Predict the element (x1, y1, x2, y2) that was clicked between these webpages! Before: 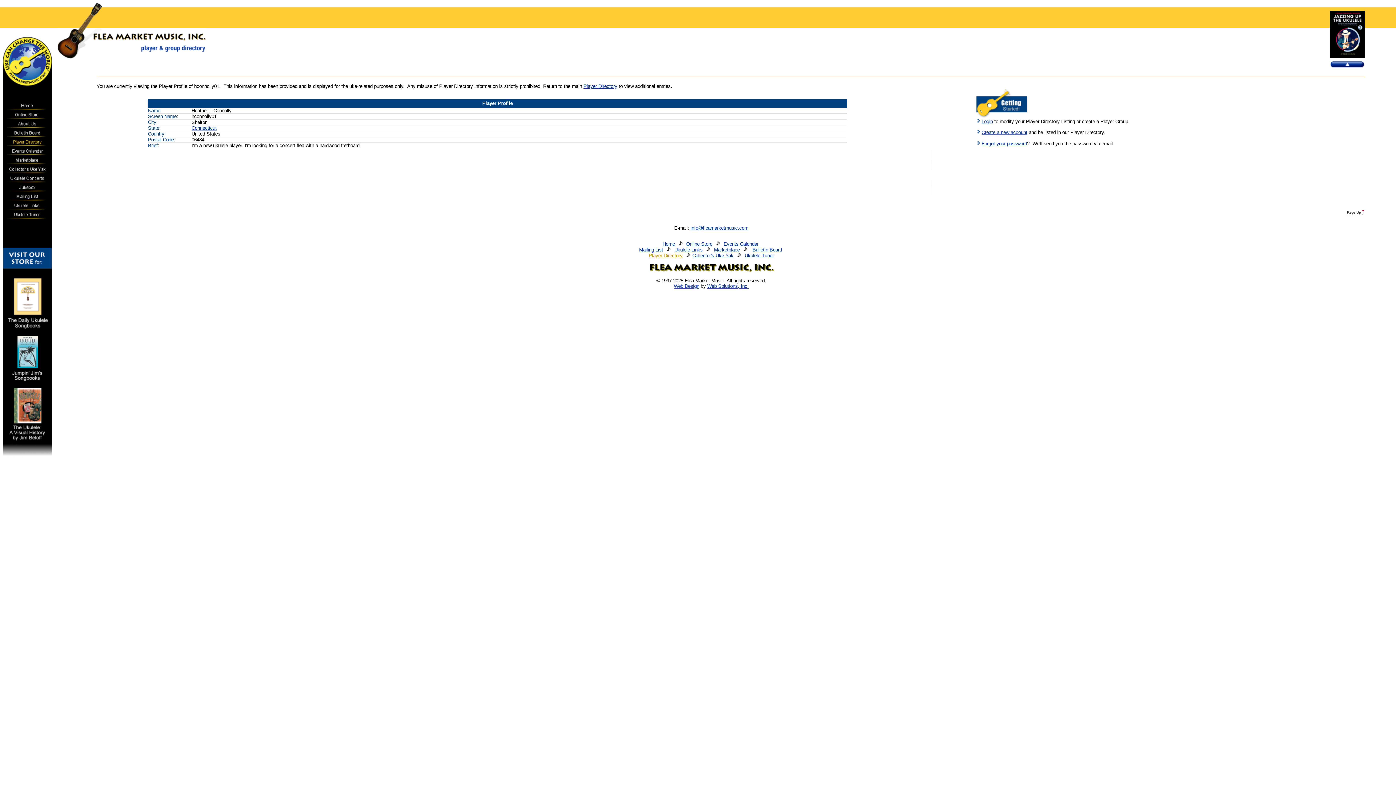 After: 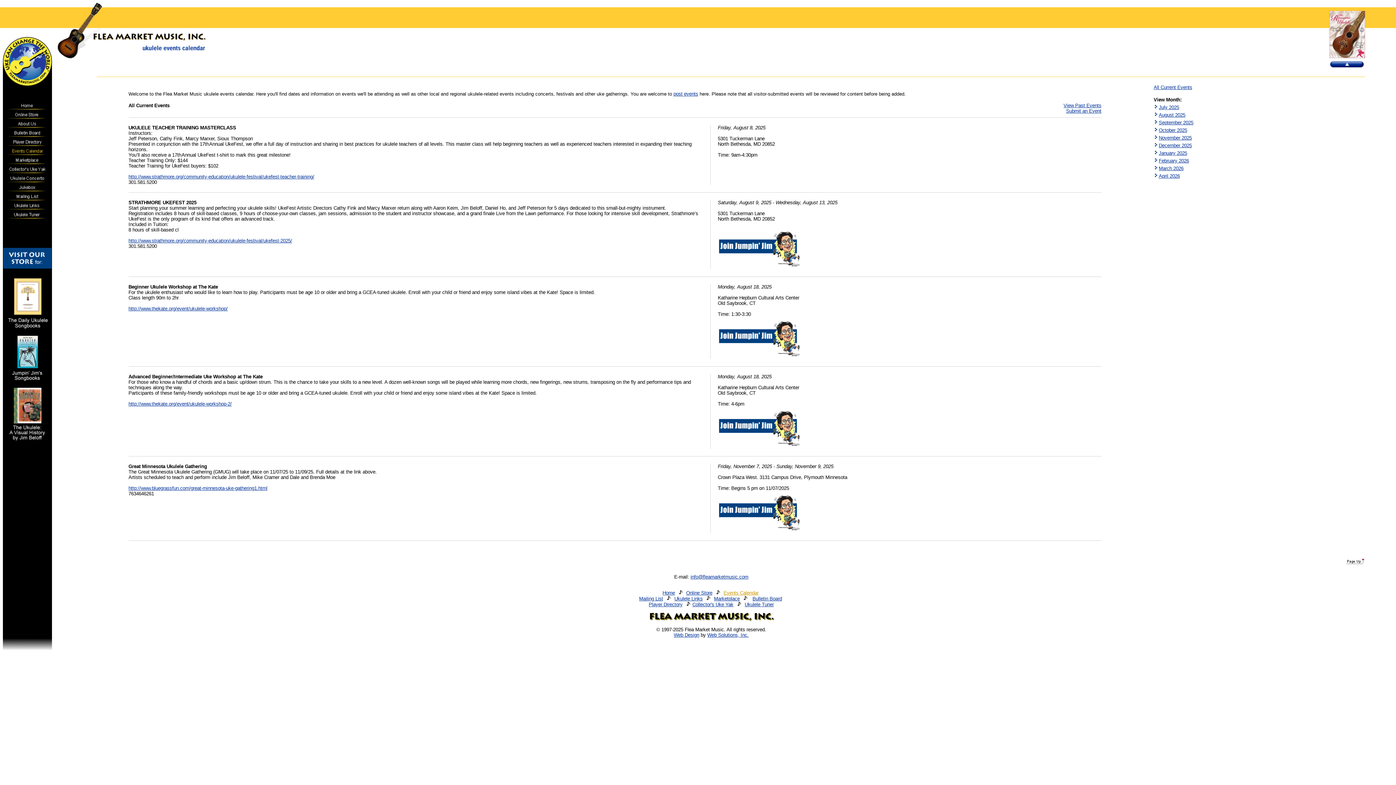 Action: label: Events Calendar bbox: (723, 241, 758, 246)